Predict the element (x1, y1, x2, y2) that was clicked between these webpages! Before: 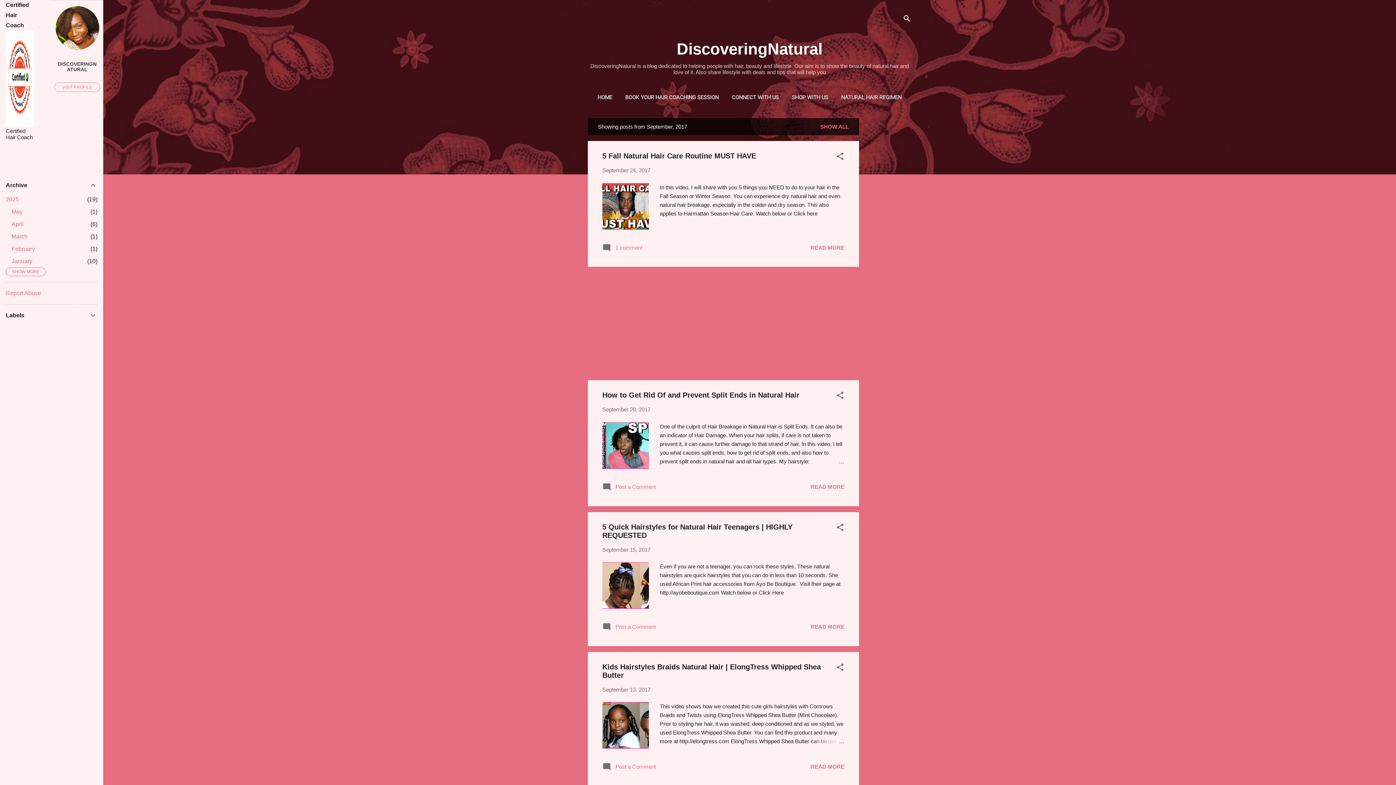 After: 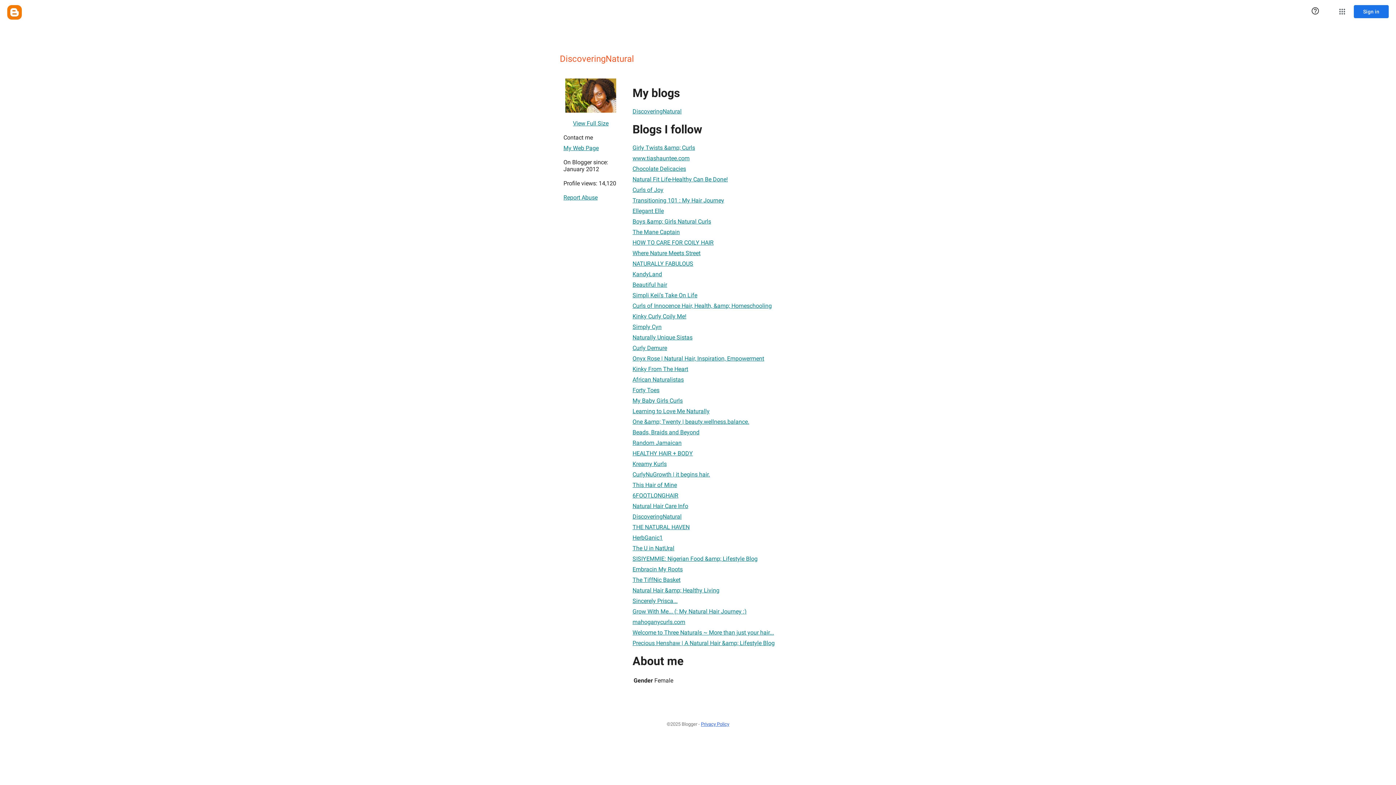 Action: bbox: (55, 44, 99, 50)